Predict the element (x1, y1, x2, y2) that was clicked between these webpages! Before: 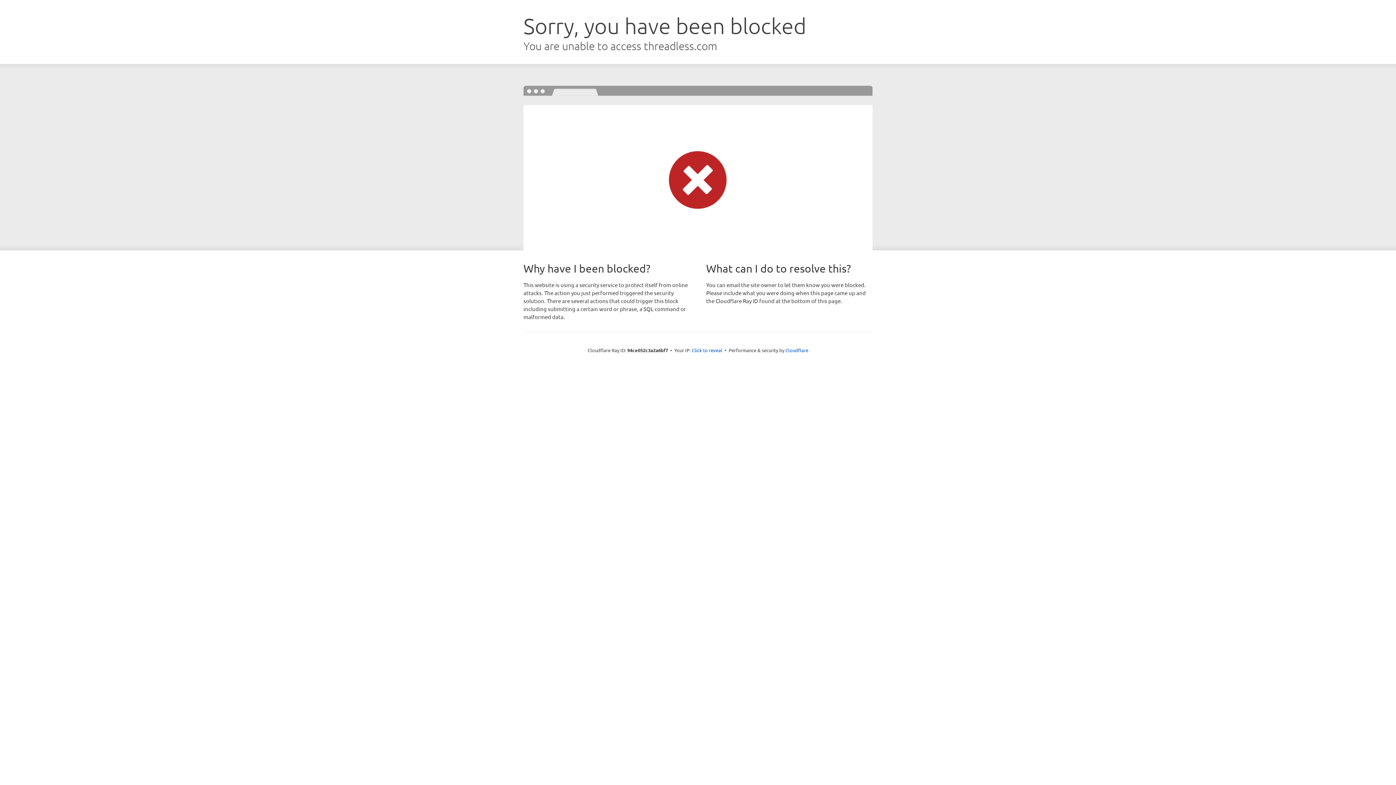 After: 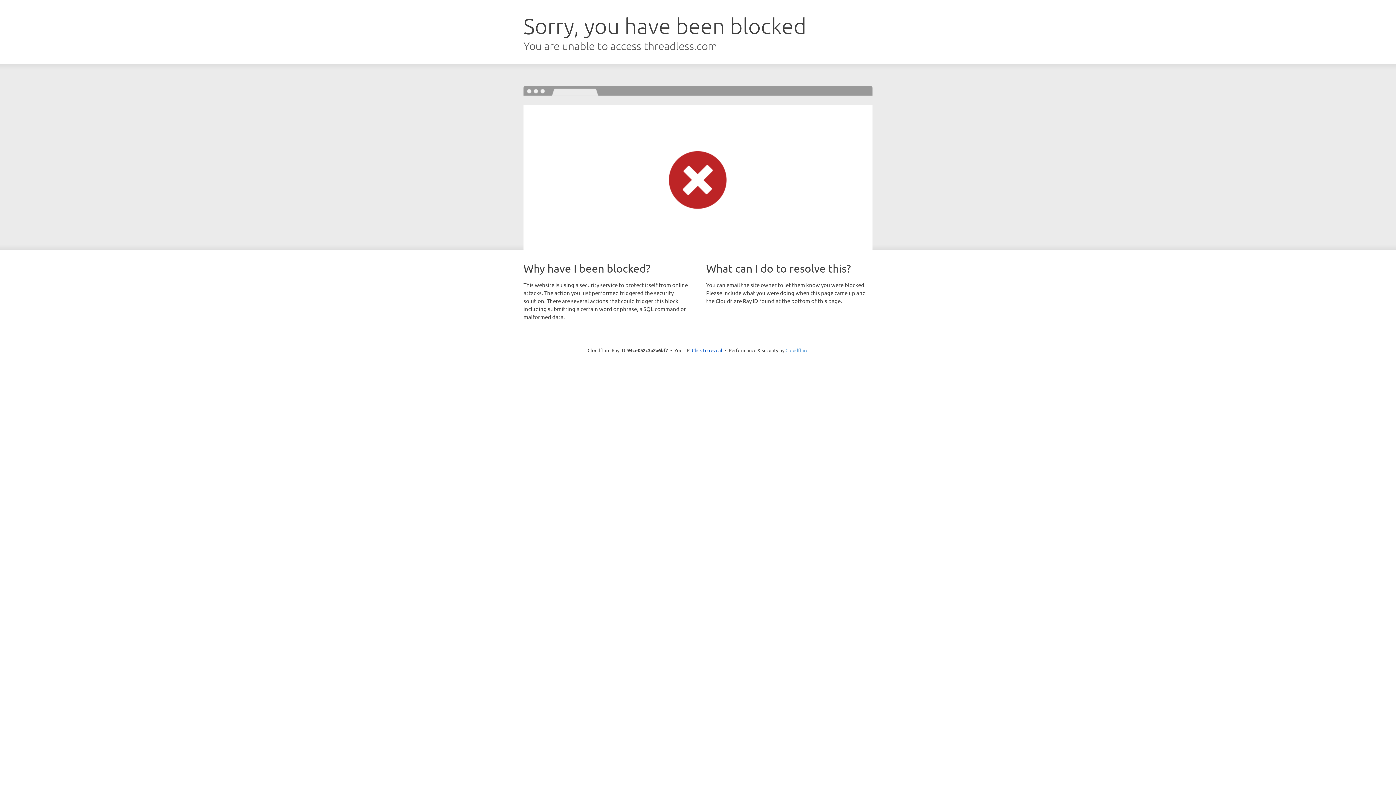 Action: bbox: (785, 347, 808, 353) label: Cloudflare